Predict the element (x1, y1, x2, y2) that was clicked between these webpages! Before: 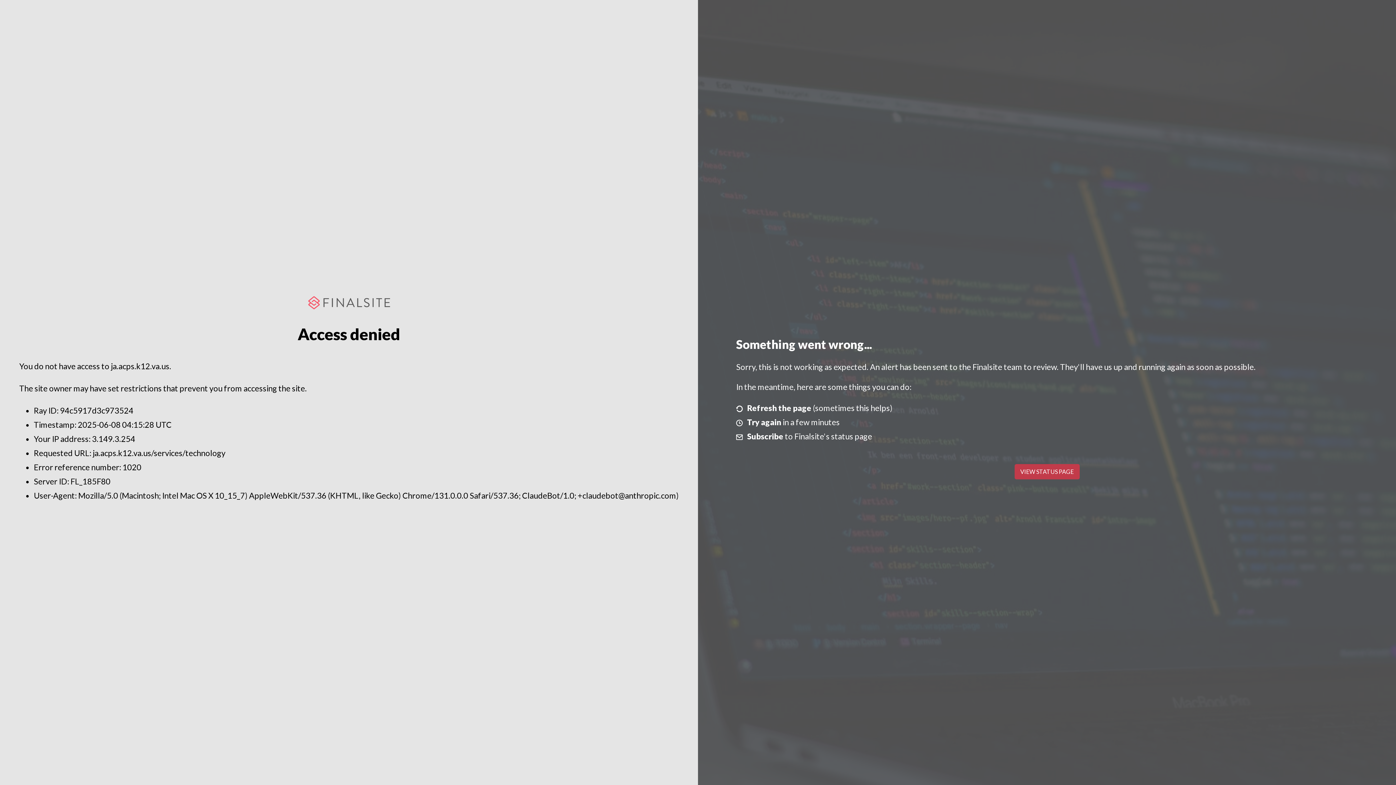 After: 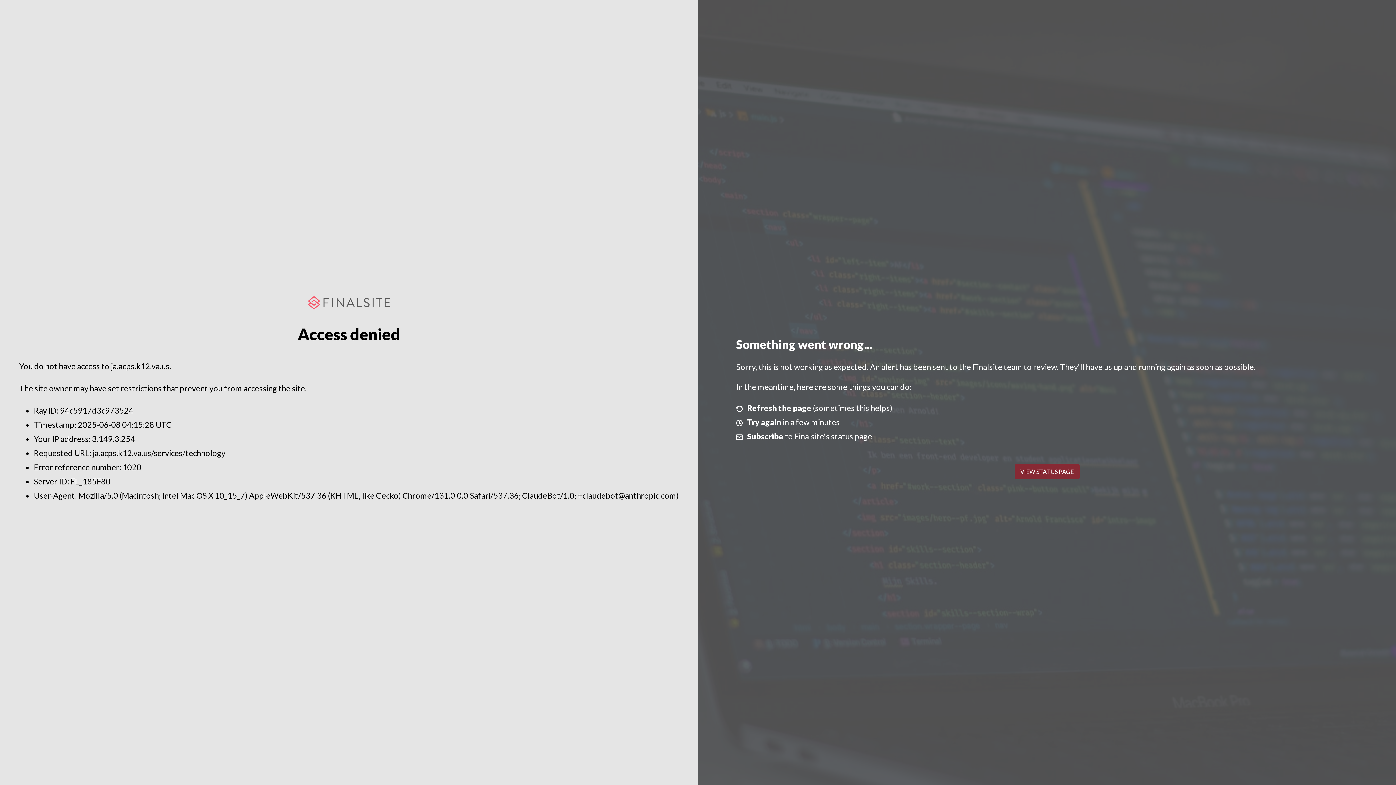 Action: bbox: (1014, 464, 1079, 479) label: VIEW STATUS PAGE